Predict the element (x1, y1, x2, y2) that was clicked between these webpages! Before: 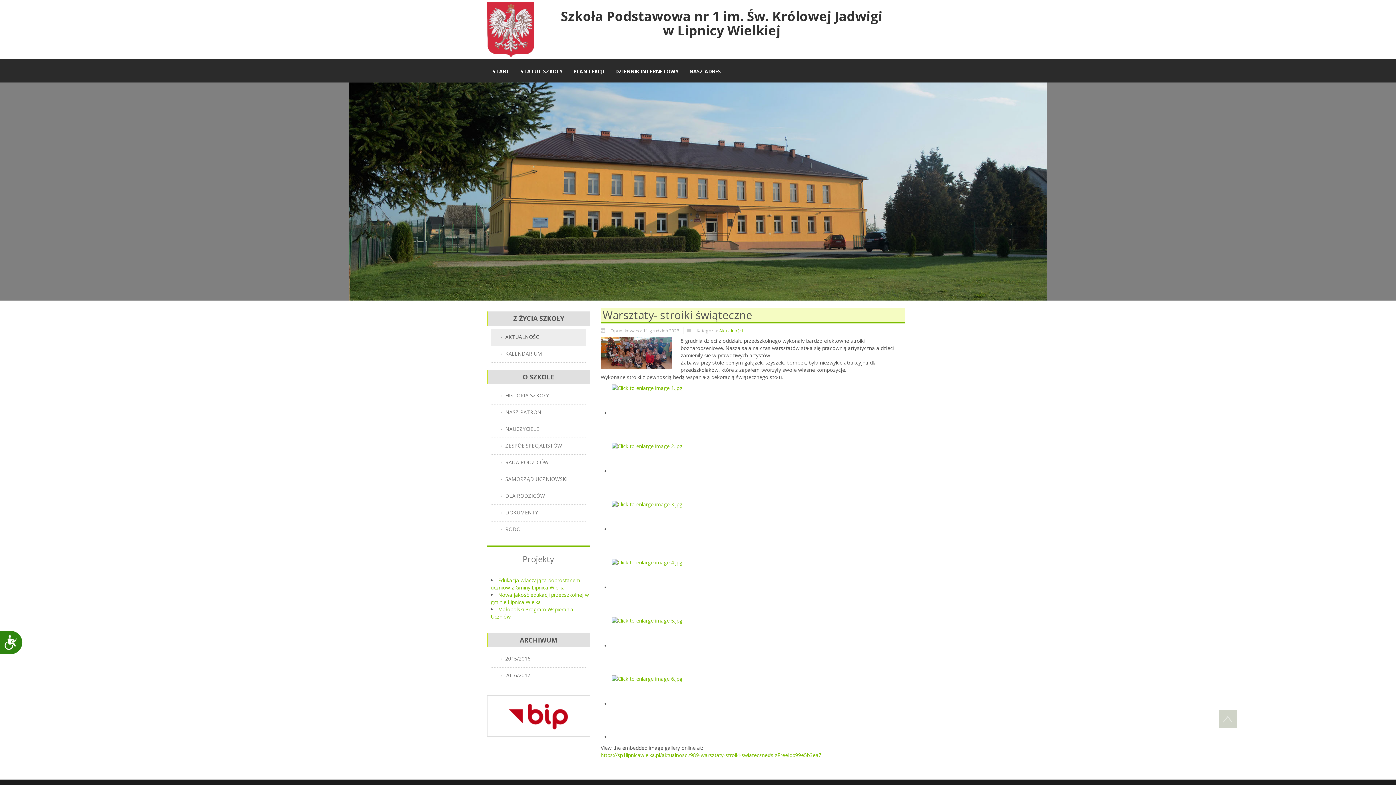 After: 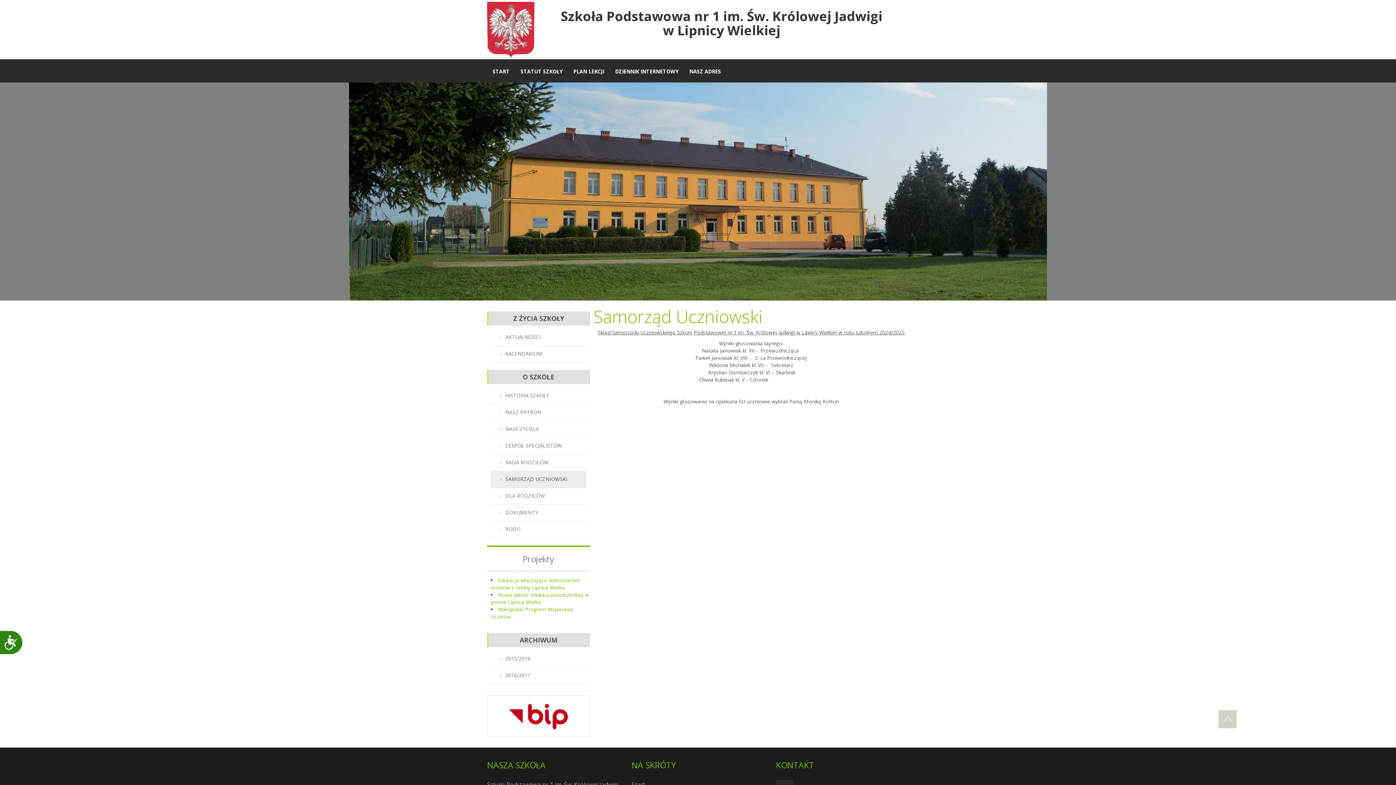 Action: bbox: (490, 471, 586, 488) label: SAMORZĄD UCZNIOWSKI